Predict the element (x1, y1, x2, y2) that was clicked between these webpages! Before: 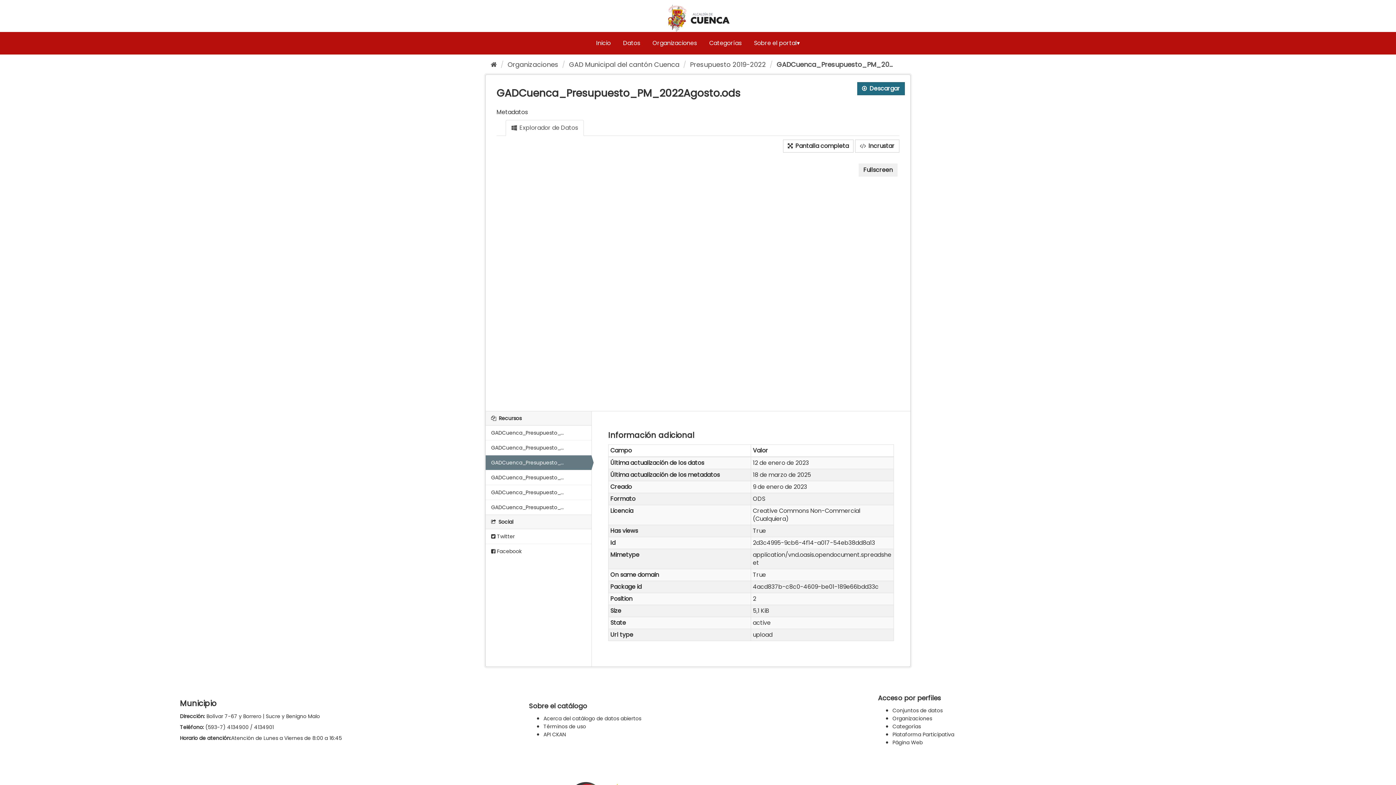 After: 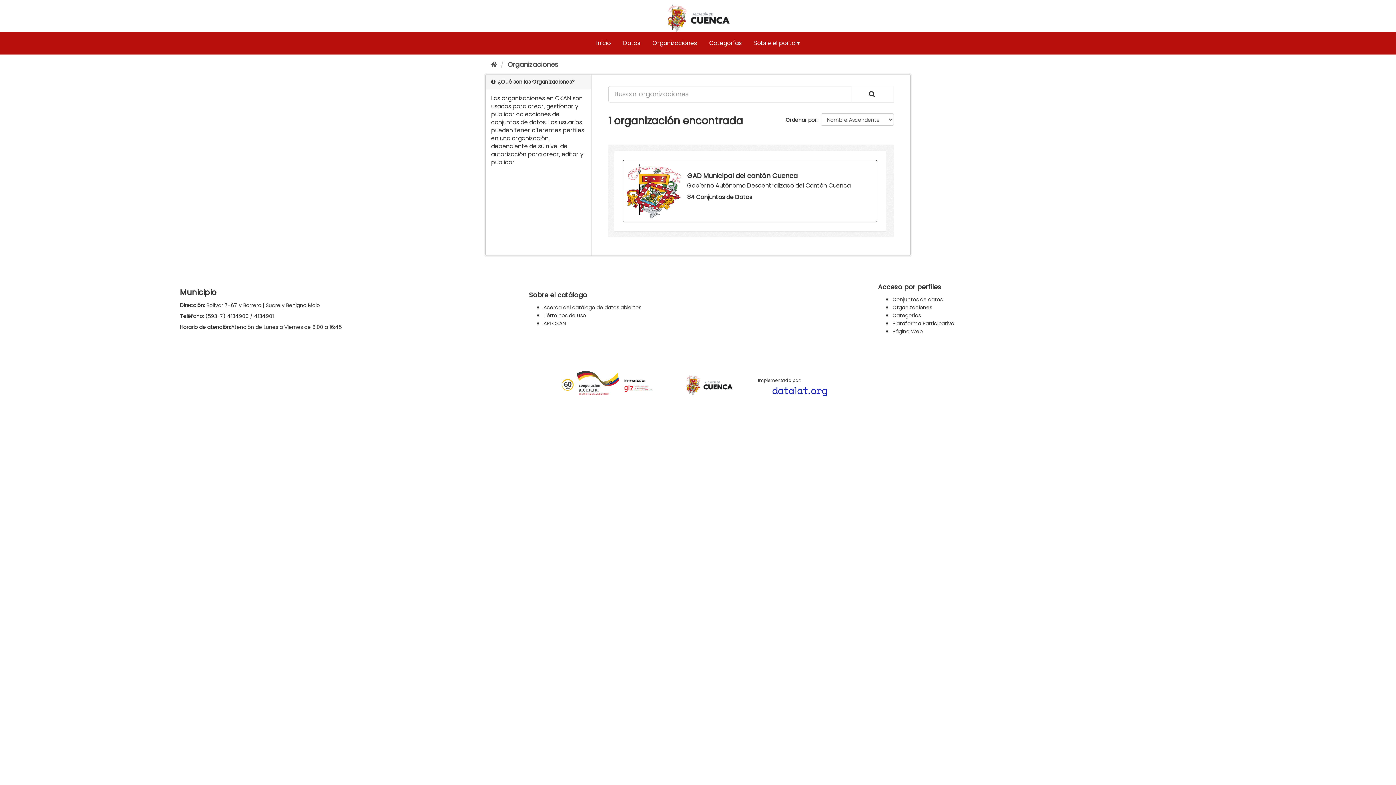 Action: bbox: (646, 36, 703, 50) label: Organizaciones